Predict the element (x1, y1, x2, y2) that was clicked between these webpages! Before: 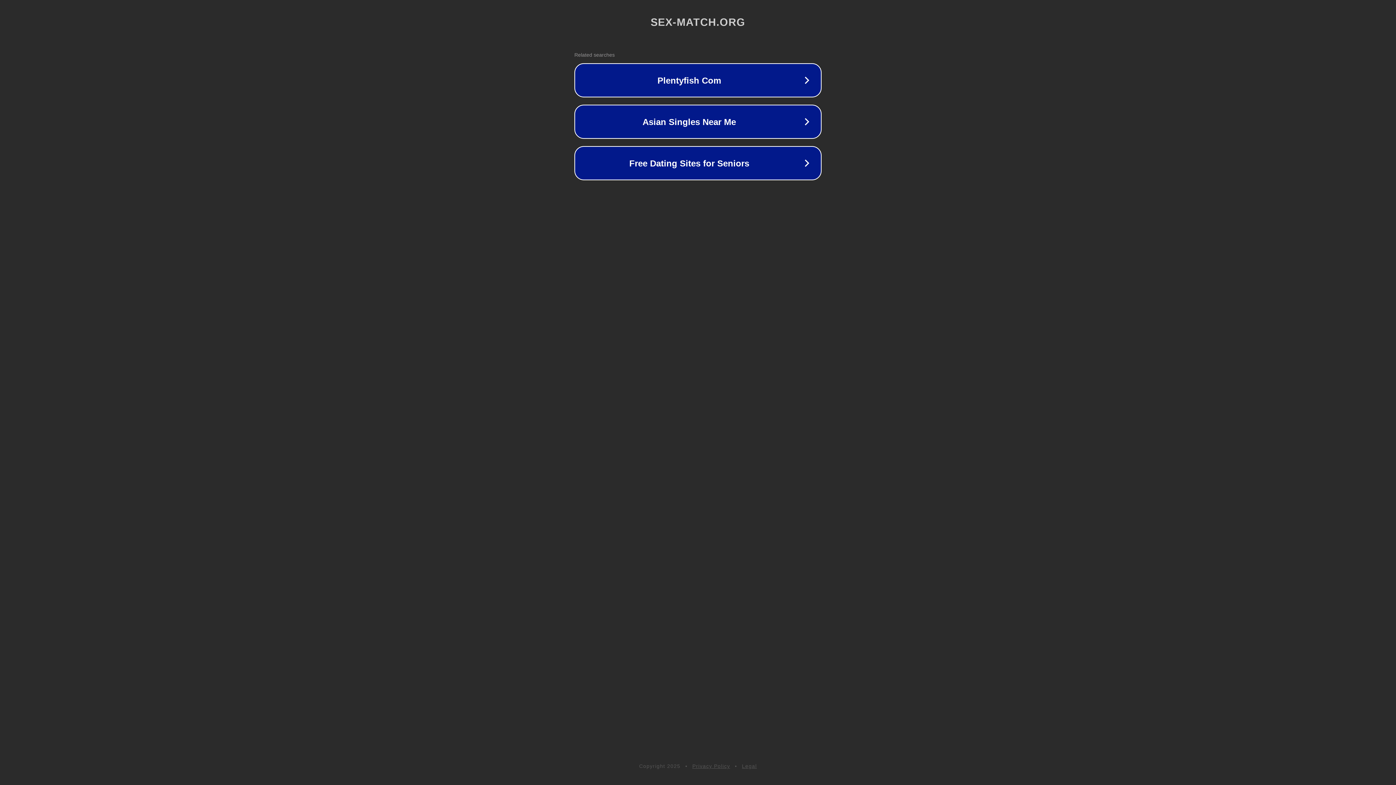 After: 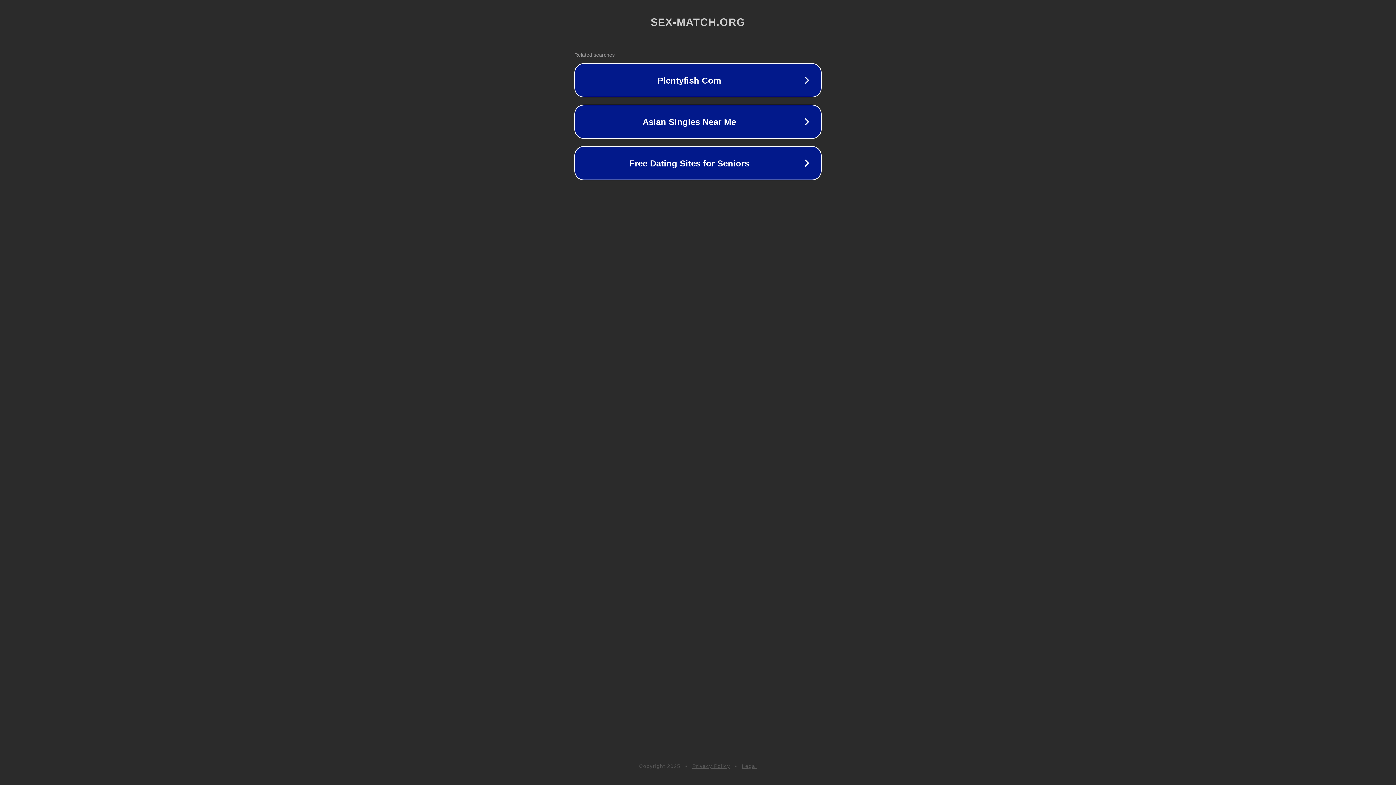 Action: bbox: (742, 763, 757, 769) label: Legal